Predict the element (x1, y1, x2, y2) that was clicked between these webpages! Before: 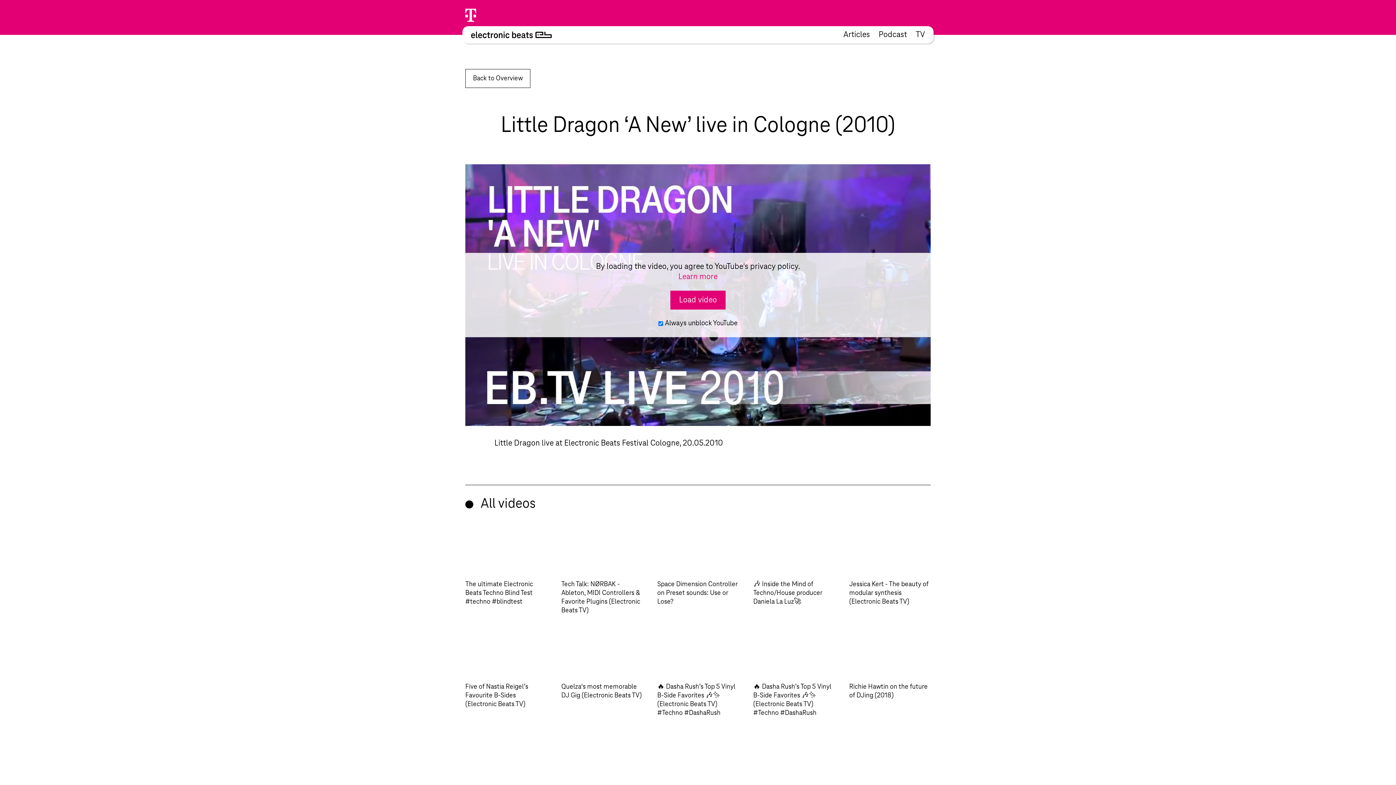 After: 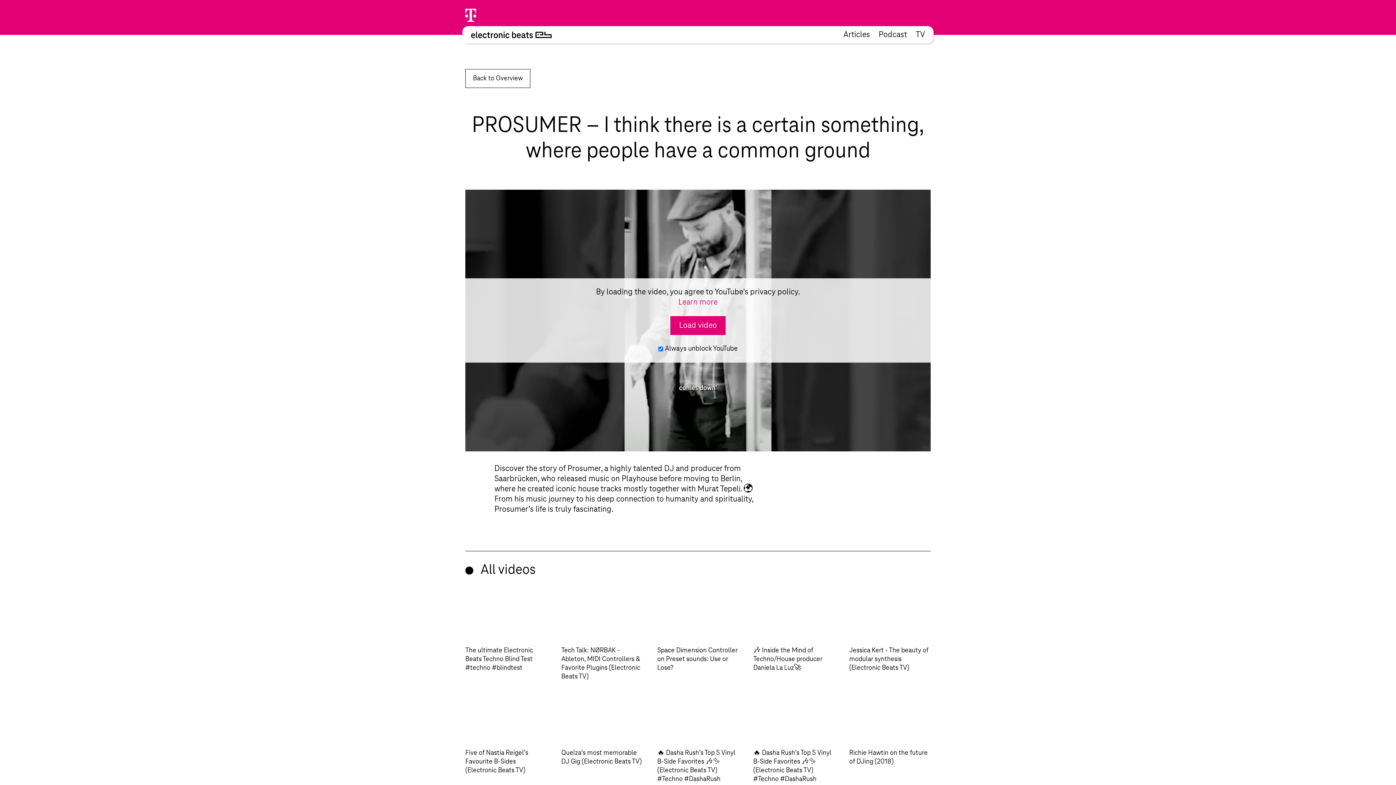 Action: label: PROSUMER - I think there is a certain something, where people have a common ground bbox: (561, 736, 642, 820)